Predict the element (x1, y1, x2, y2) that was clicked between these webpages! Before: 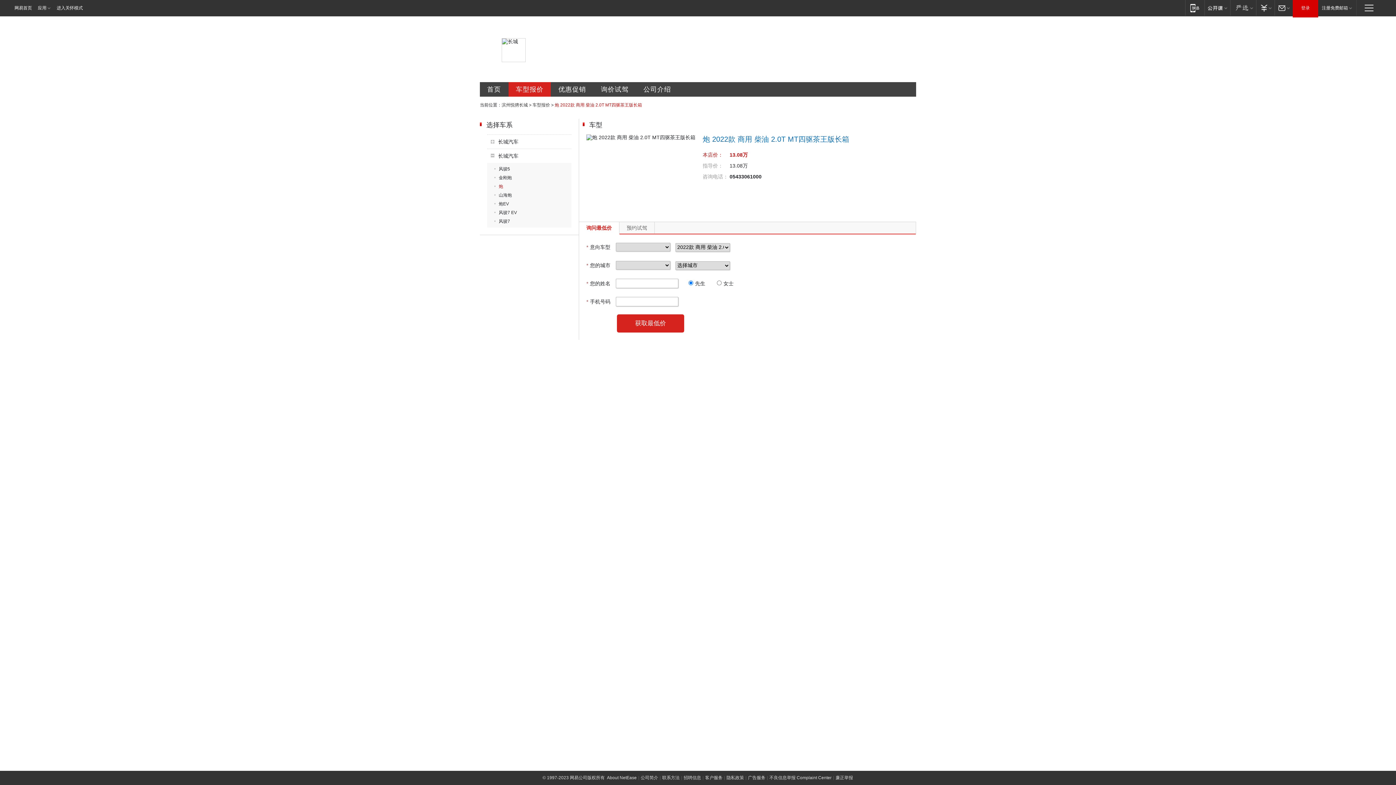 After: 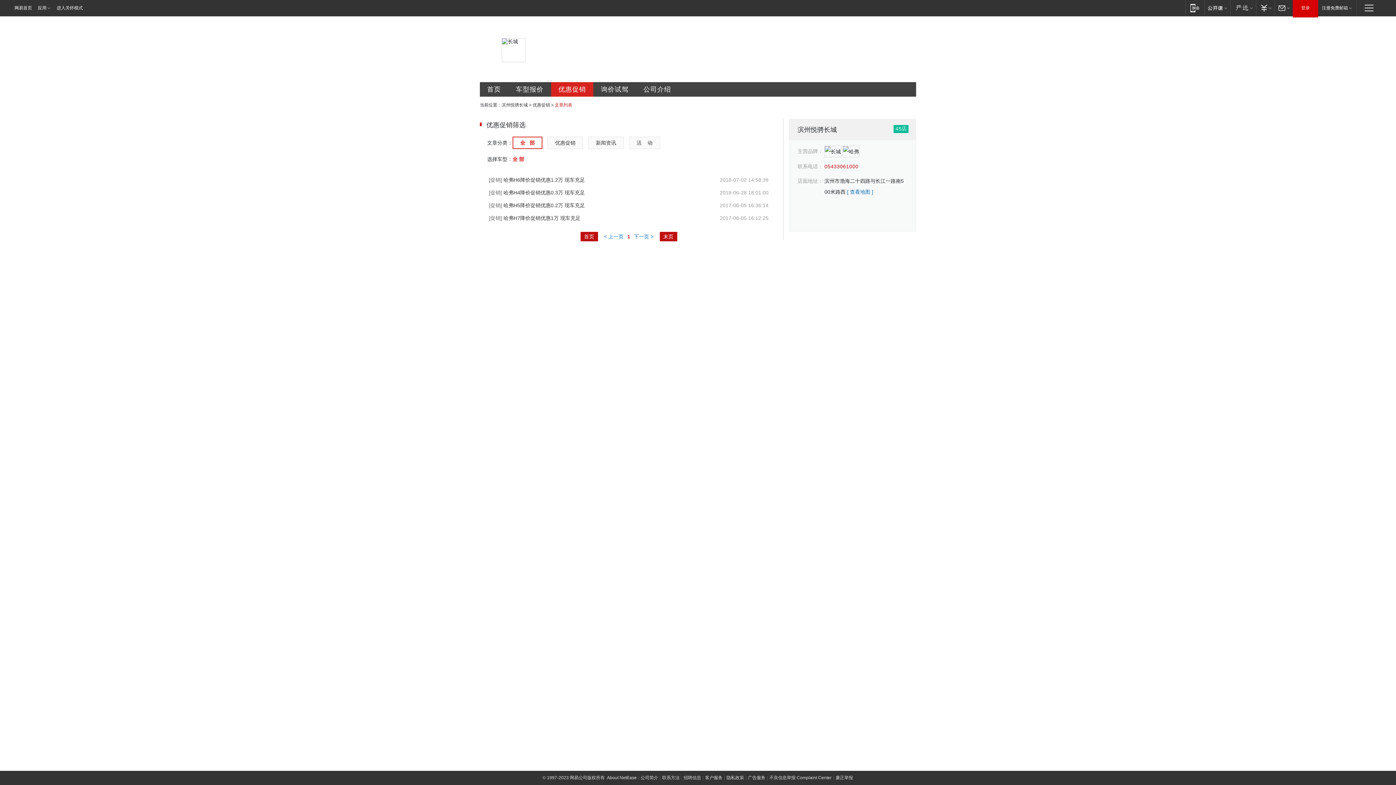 Action: bbox: (551, 82, 593, 96) label: 优惠促销